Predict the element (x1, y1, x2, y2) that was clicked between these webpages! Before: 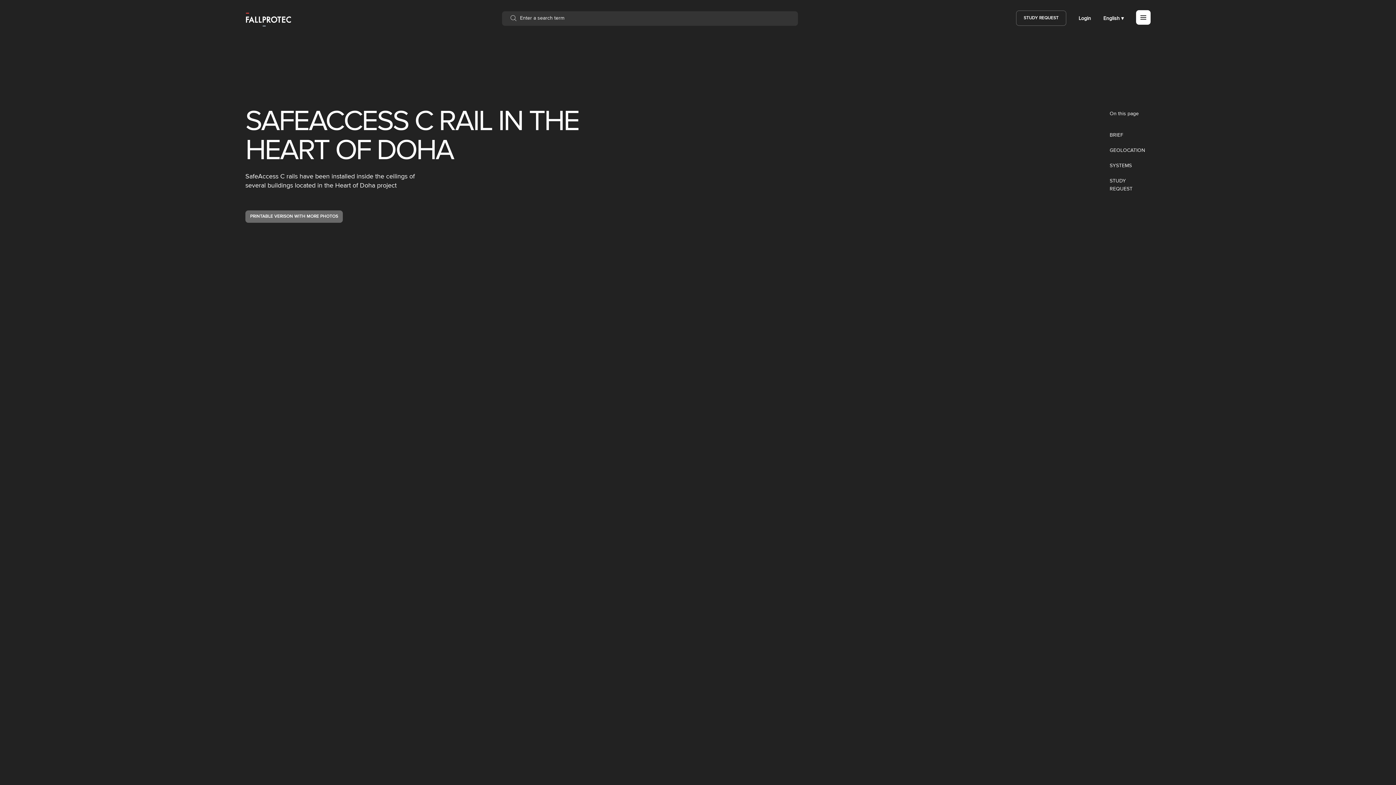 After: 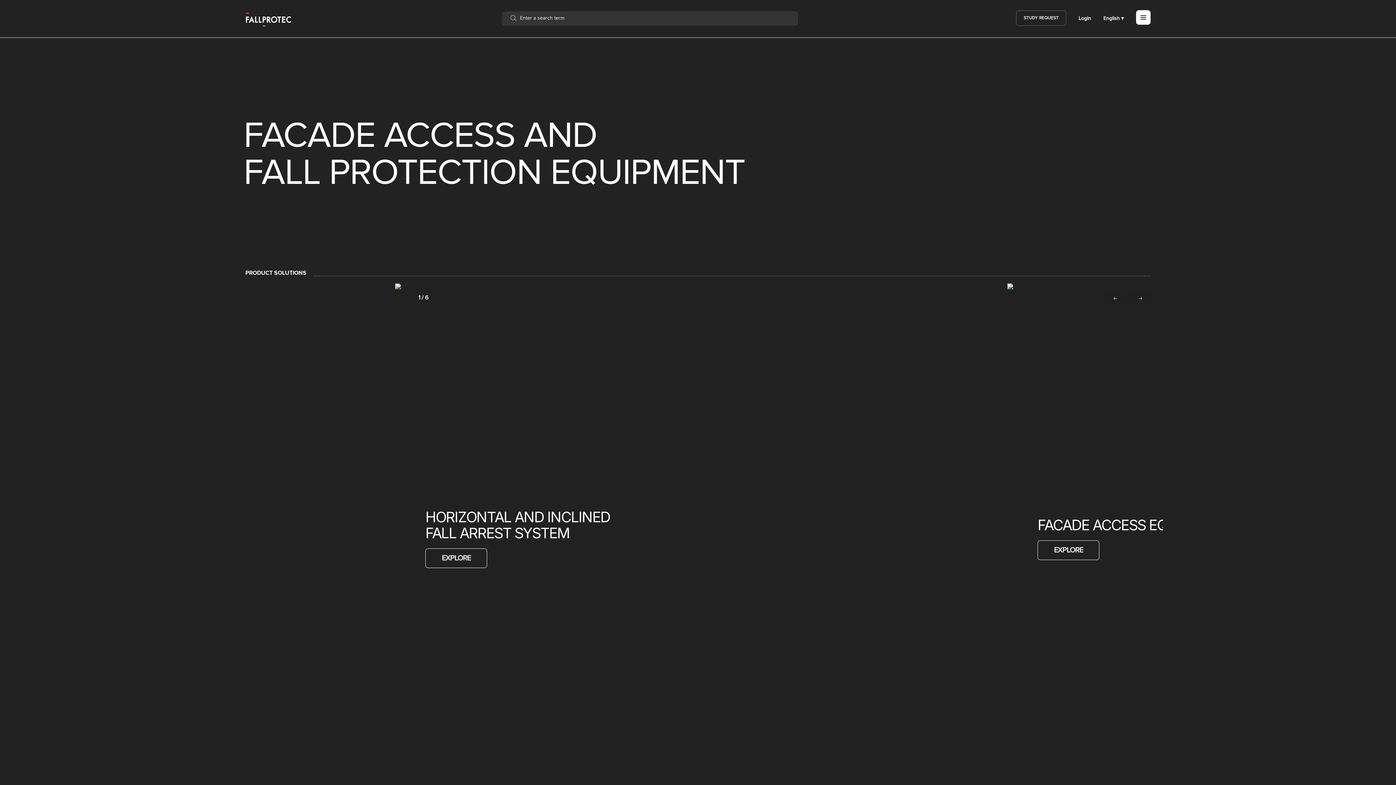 Action: bbox: (245, 15, 291, 22)